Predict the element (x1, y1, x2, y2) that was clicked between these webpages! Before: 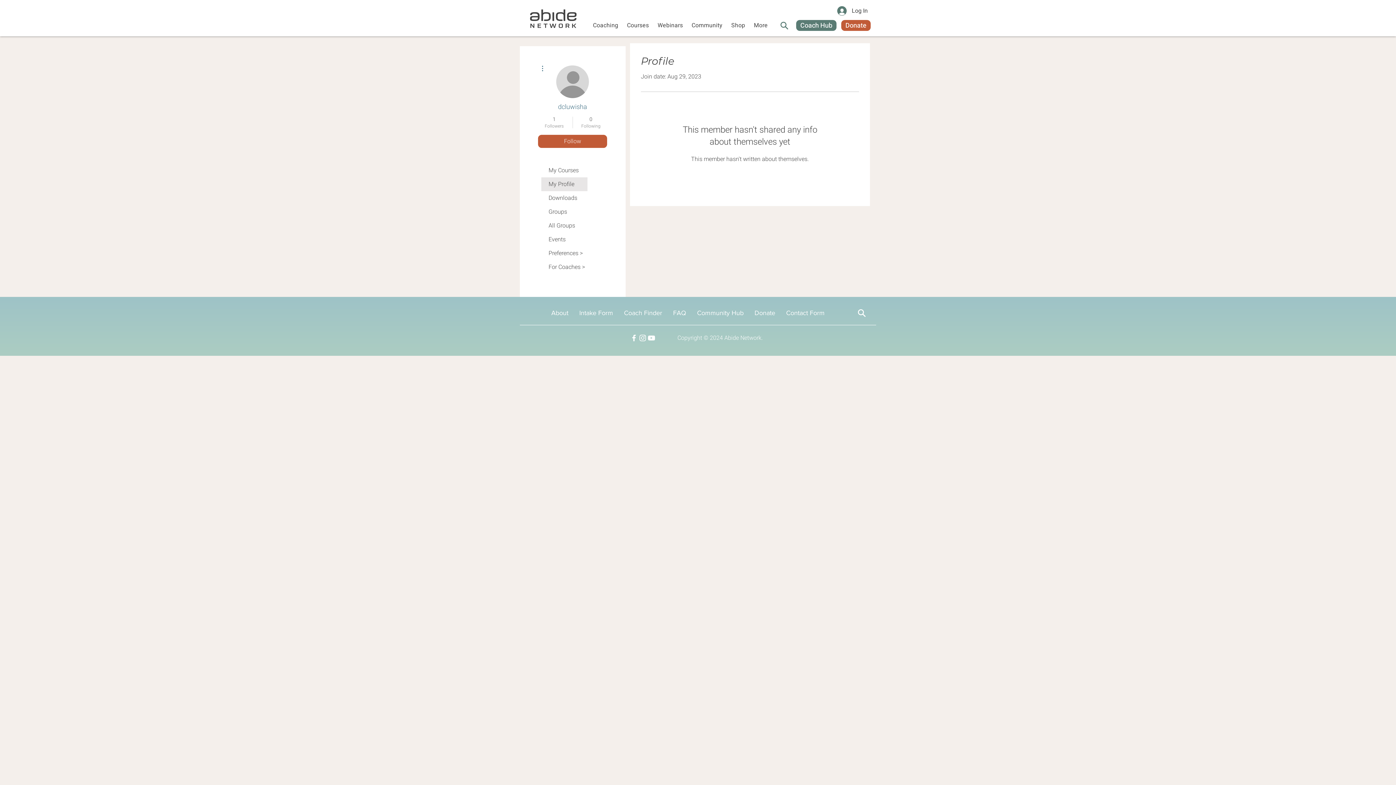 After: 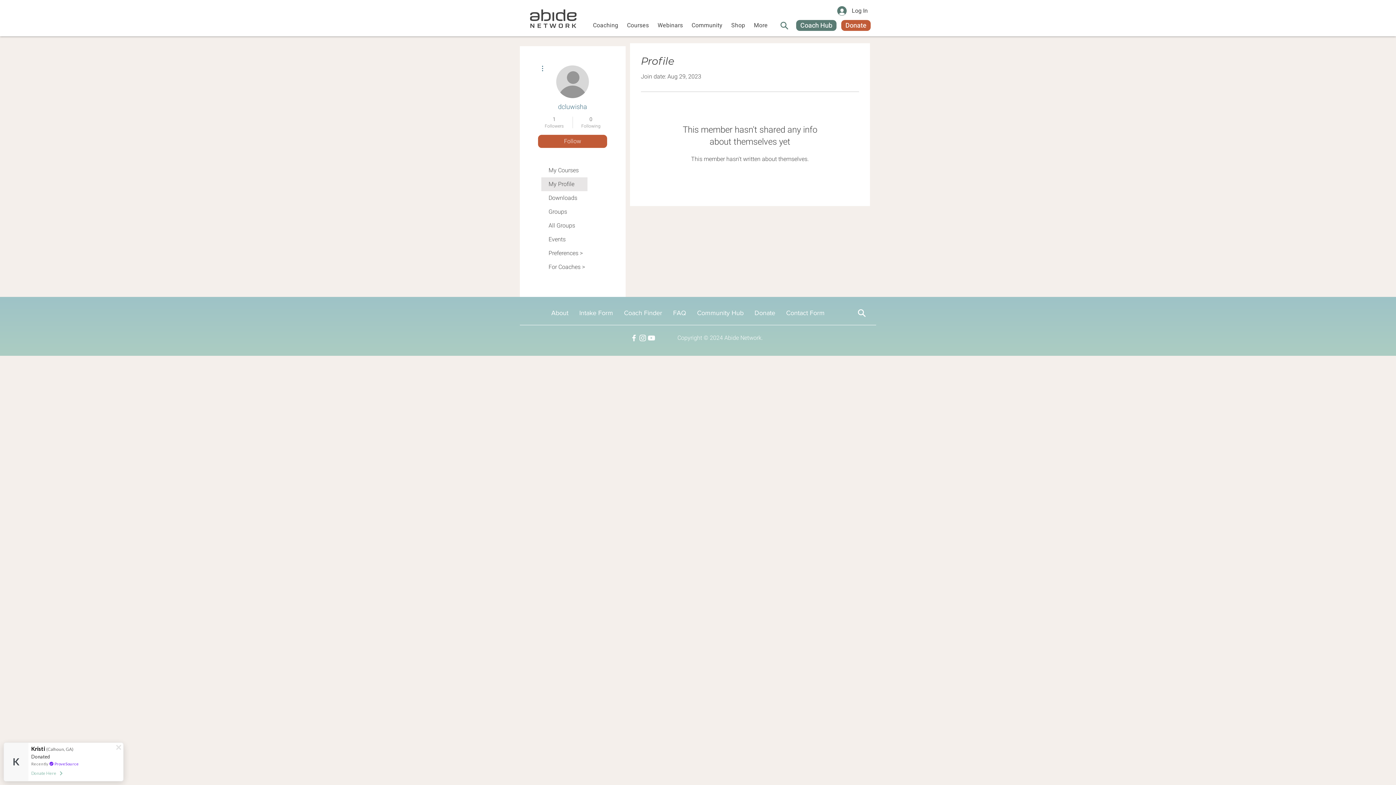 Action: label: Instagram bbox: (638, 333, 647, 342)